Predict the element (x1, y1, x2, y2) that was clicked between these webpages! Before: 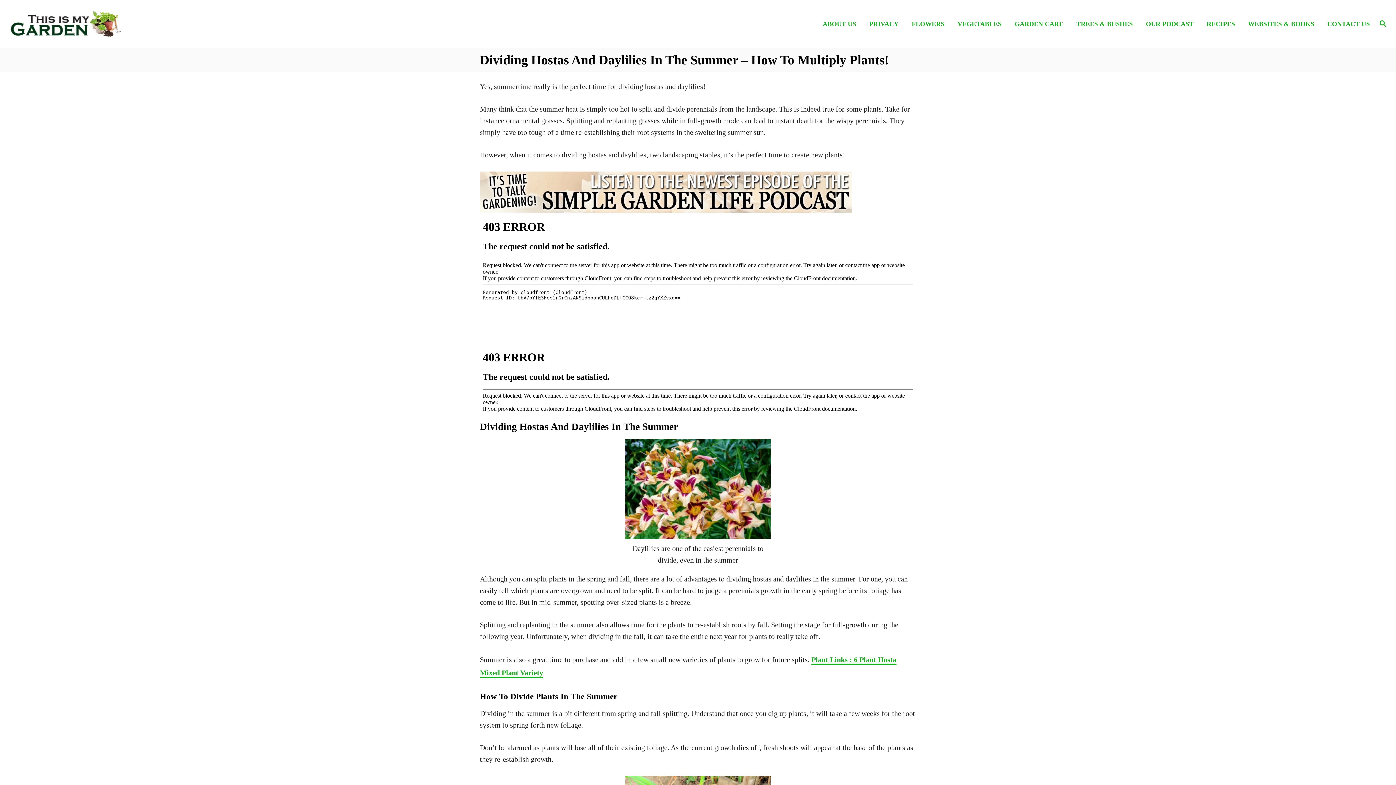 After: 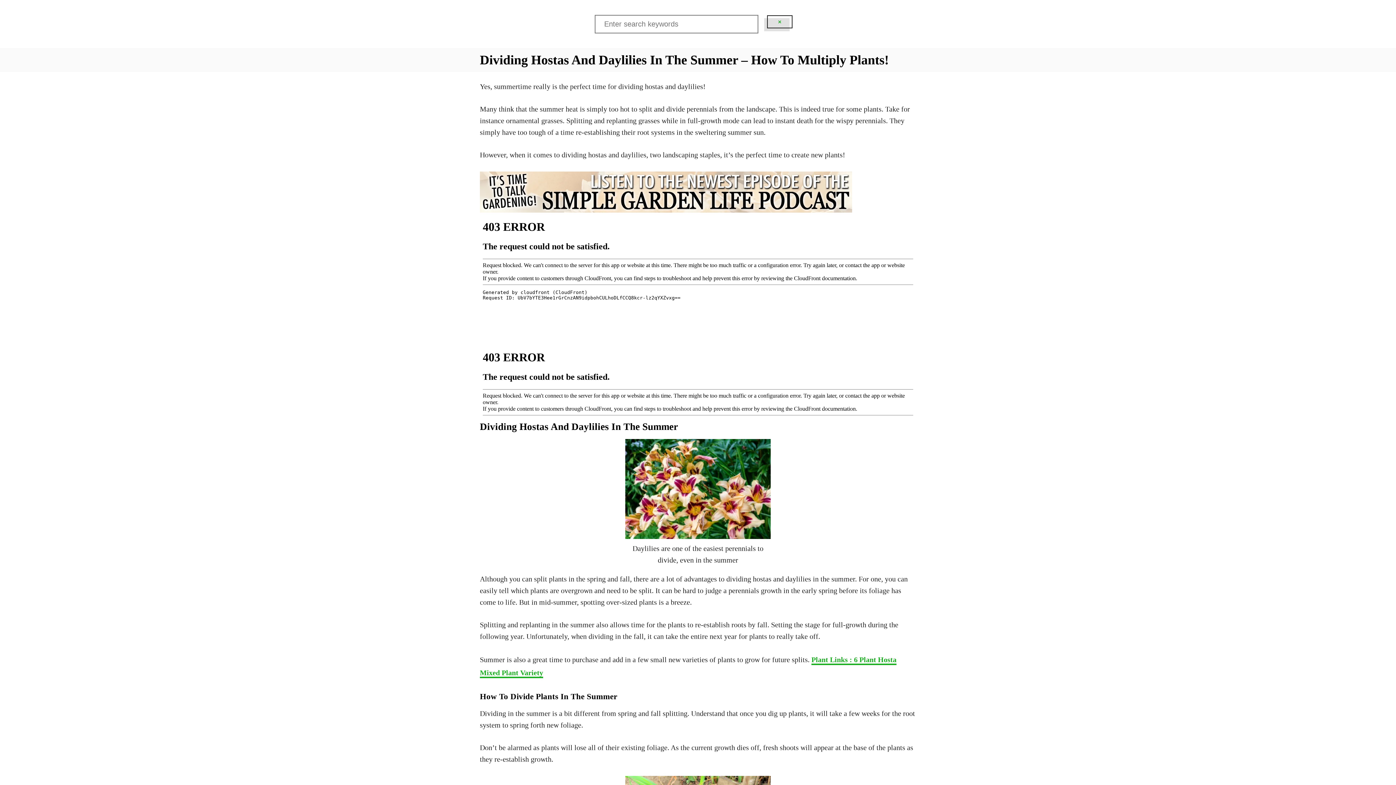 Action: label: Search bbox: (1370, 10, 1396, 37)